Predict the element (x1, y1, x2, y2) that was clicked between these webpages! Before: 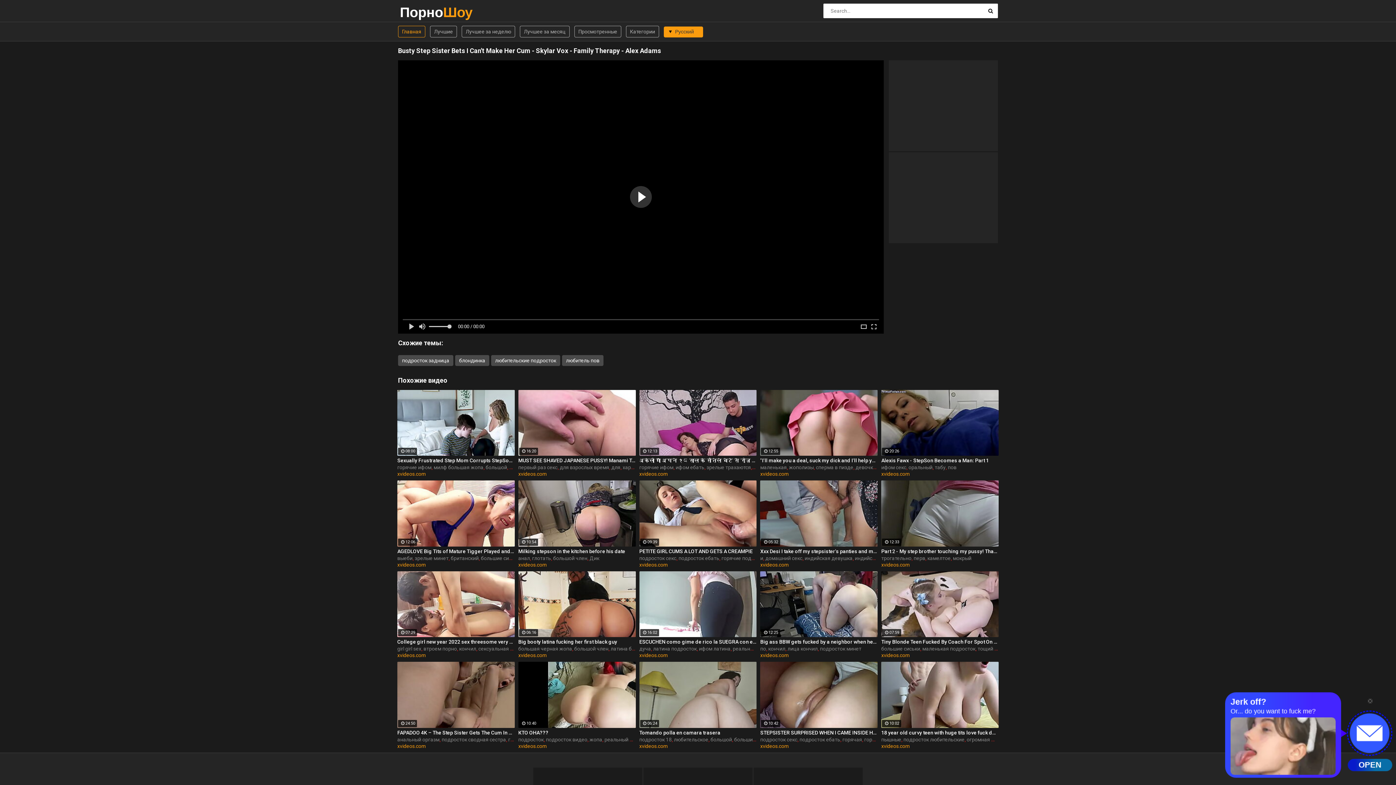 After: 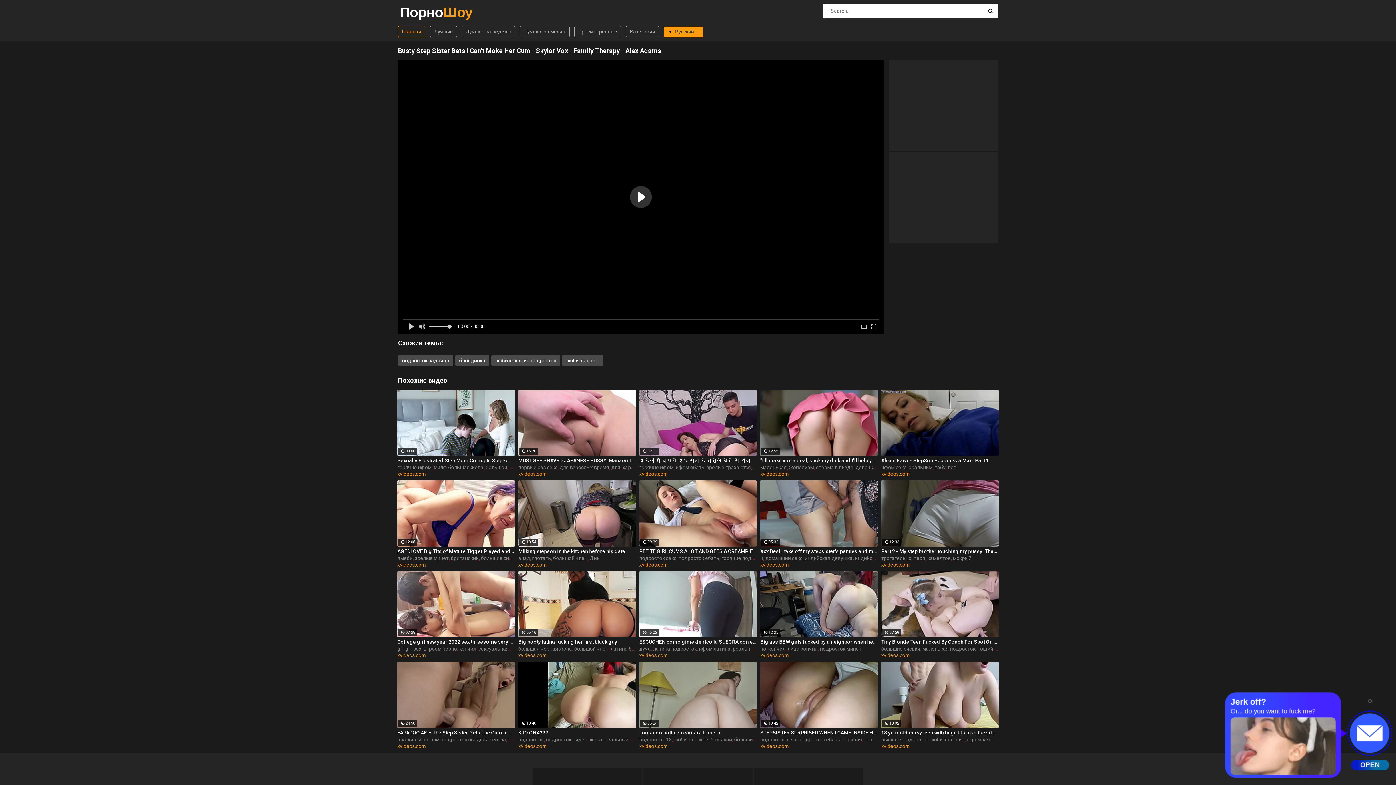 Action: label: ифом секс bbox: (881, 464, 906, 470)